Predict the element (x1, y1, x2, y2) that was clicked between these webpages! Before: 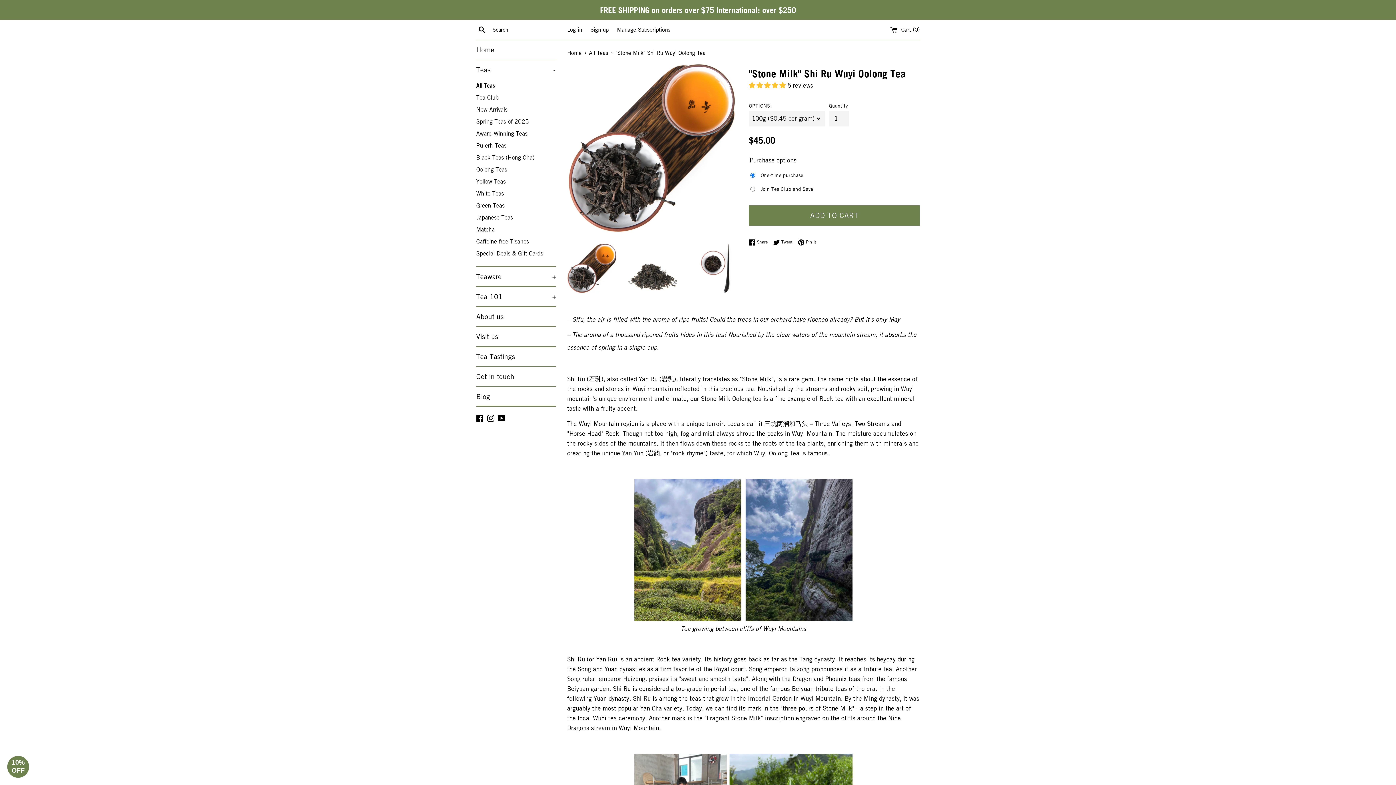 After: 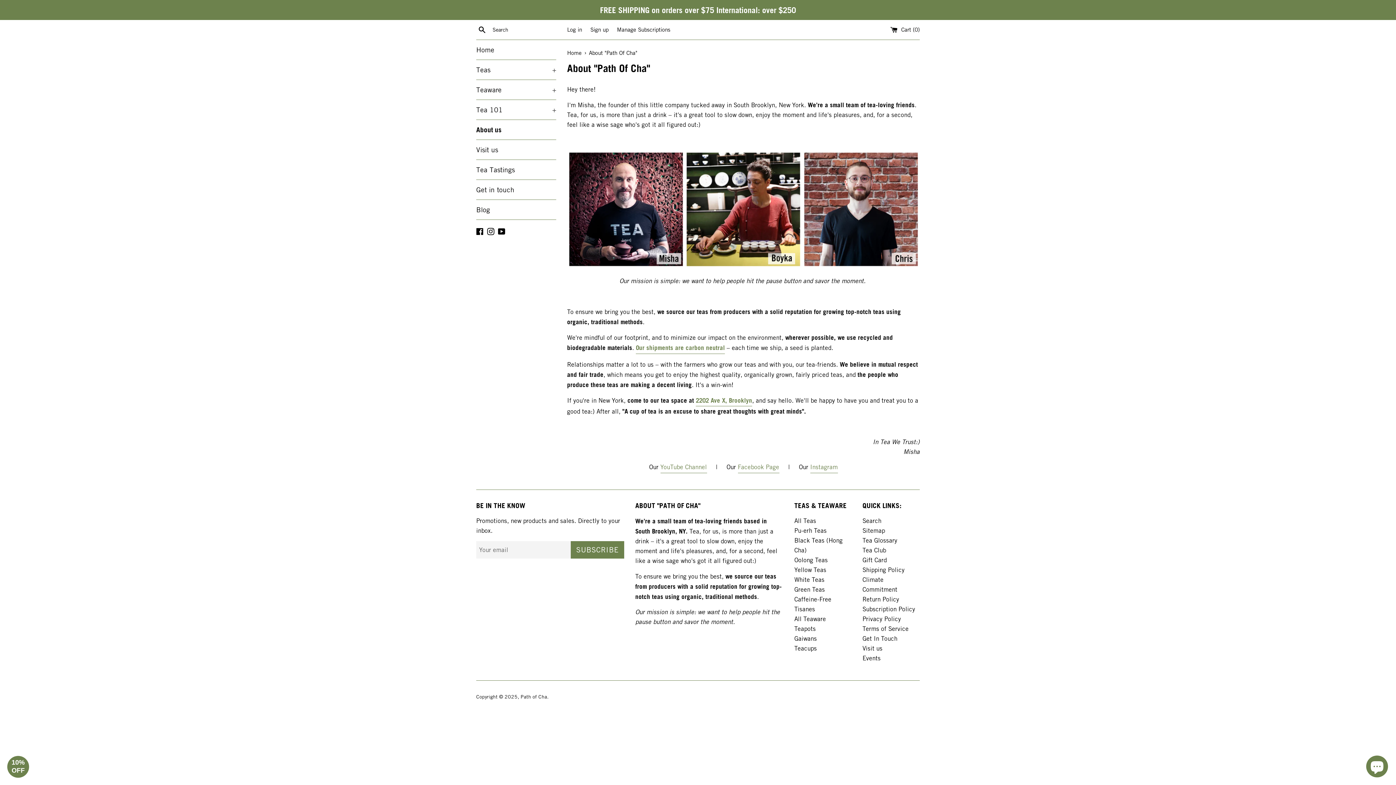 Action: label: About us bbox: (476, 306, 556, 326)